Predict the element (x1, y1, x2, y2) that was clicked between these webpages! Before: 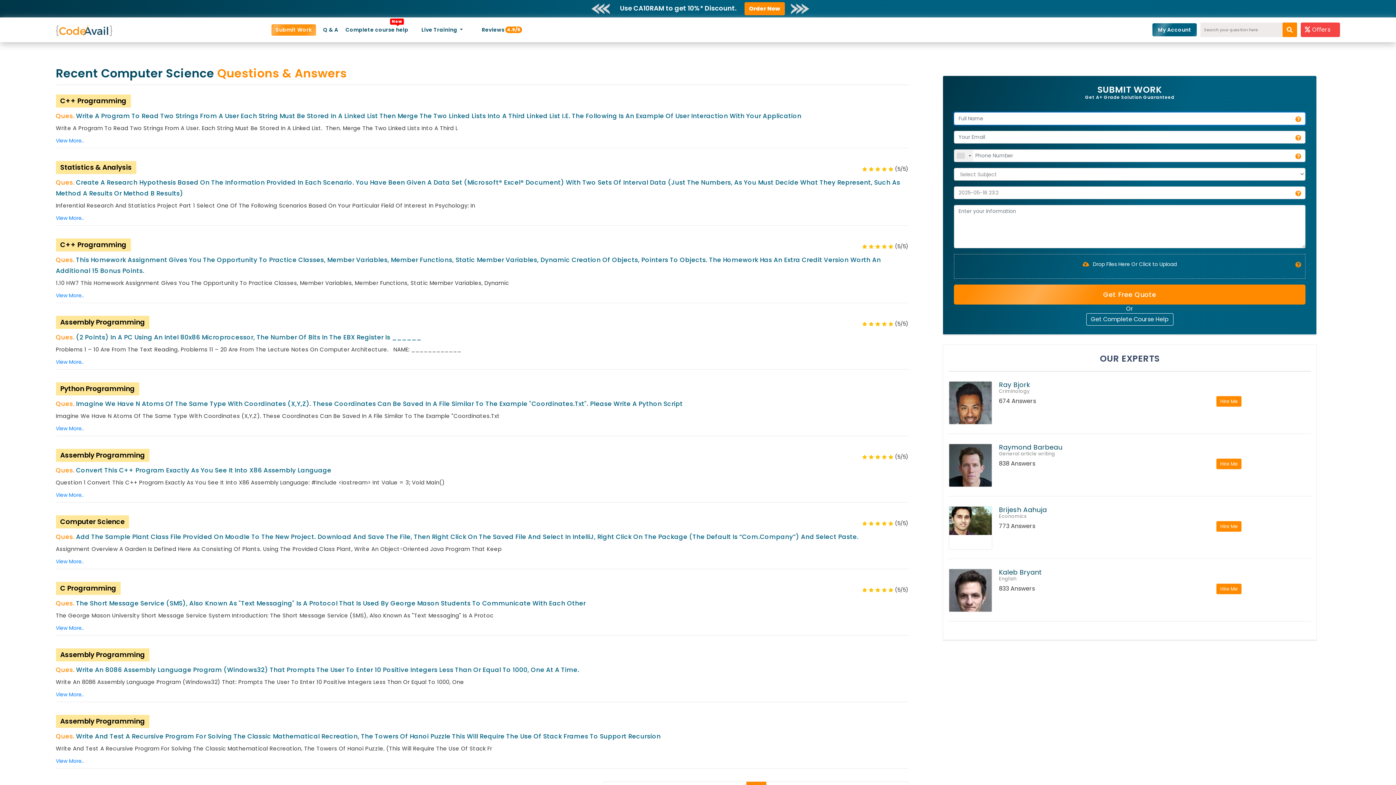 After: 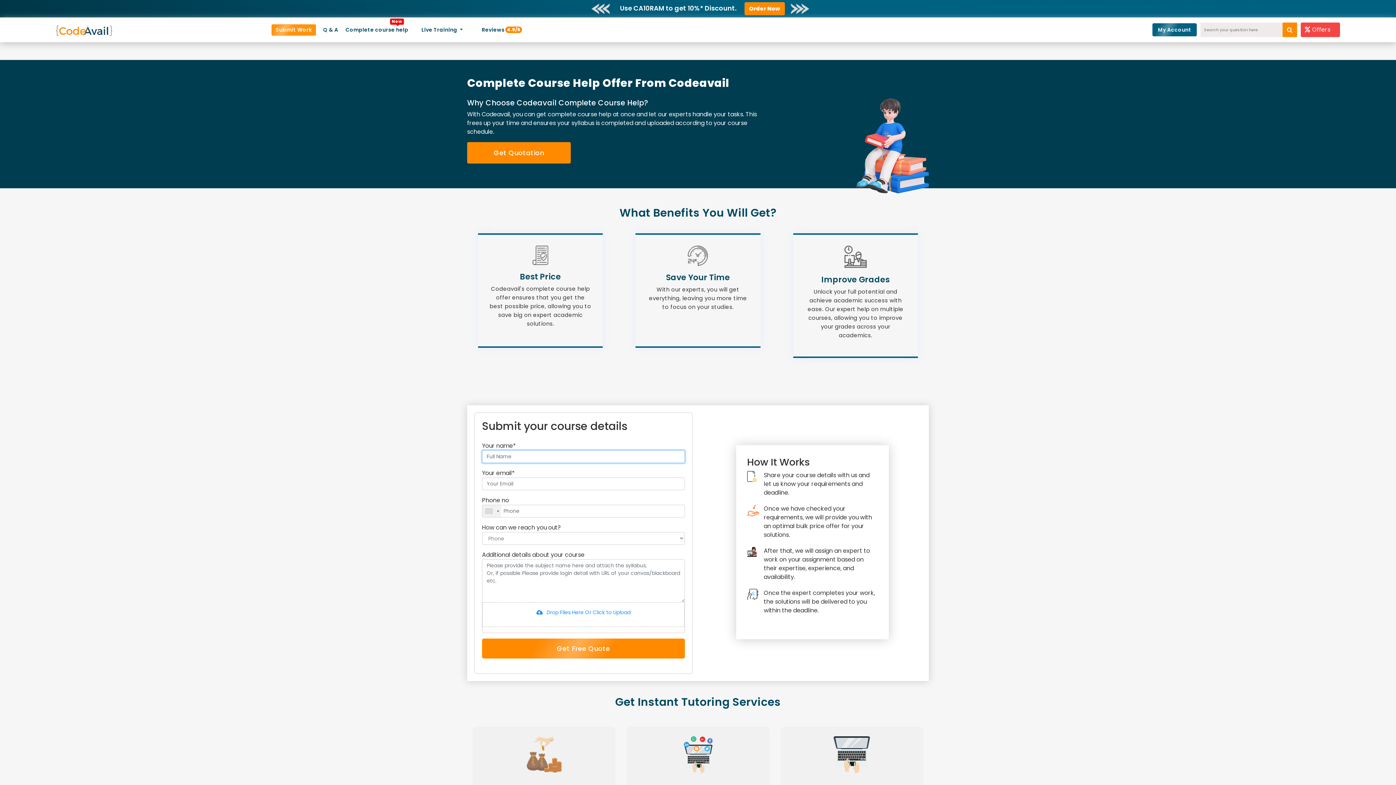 Action: label: Complete course help bbox: (345, 26, 408, 33)